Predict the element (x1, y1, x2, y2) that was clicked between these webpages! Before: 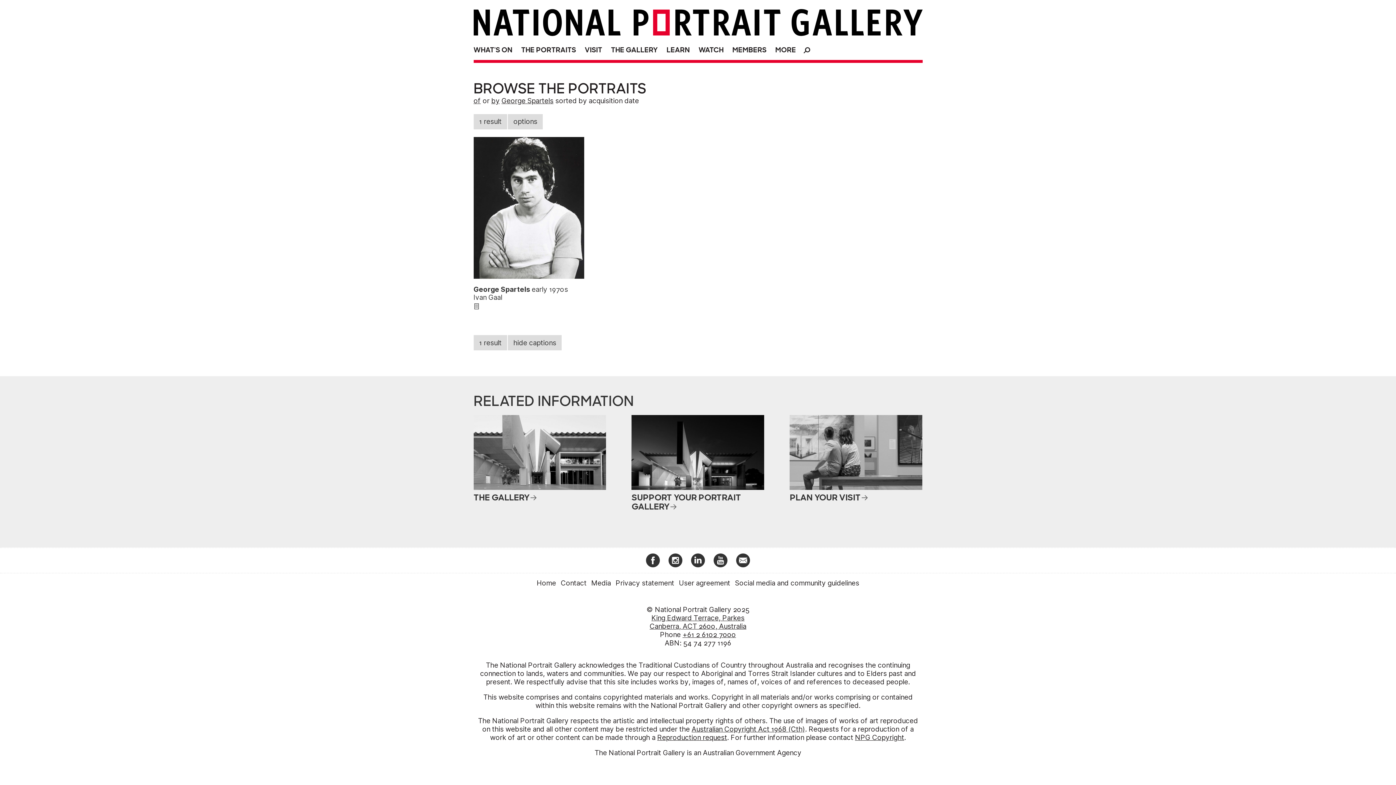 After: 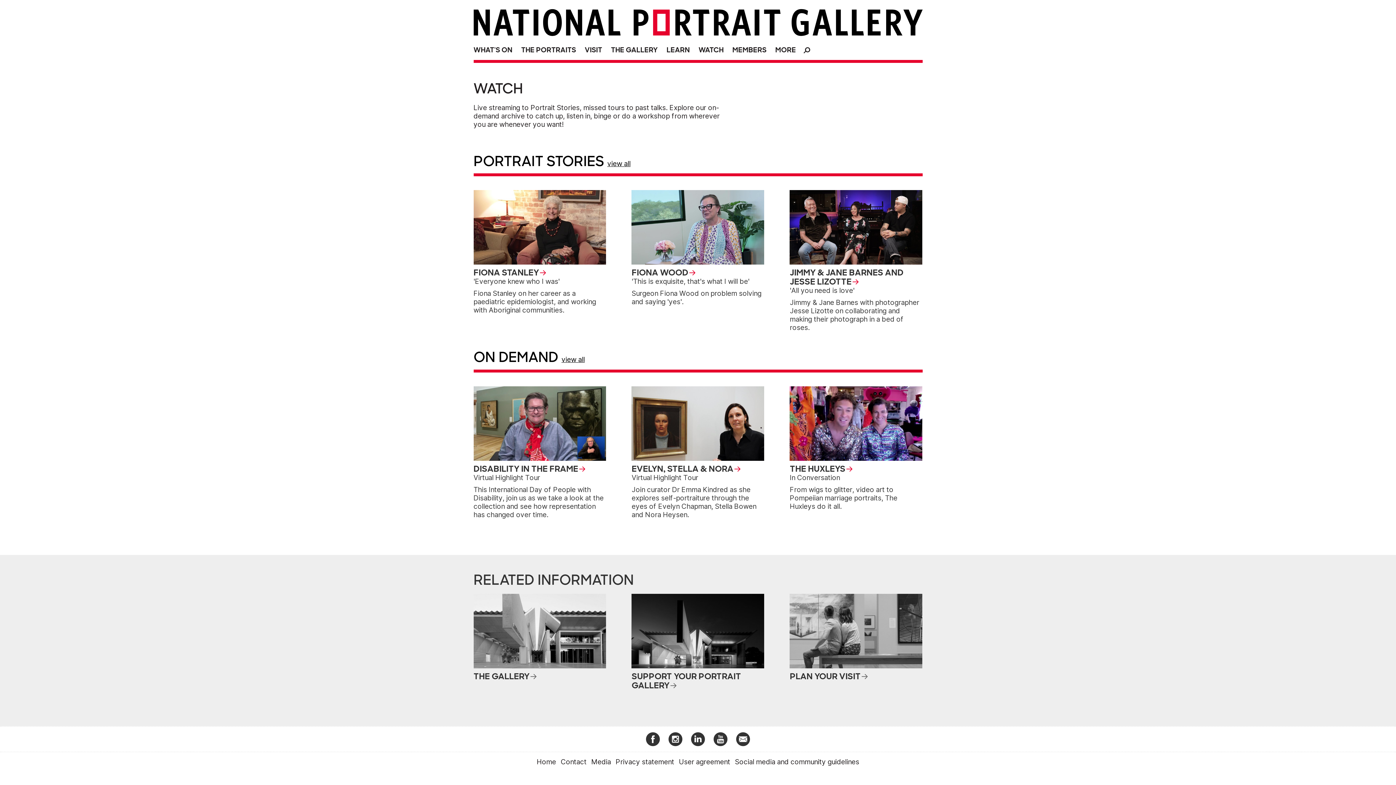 Action: label: WATCH bbox: (695, 41, 727, 56)